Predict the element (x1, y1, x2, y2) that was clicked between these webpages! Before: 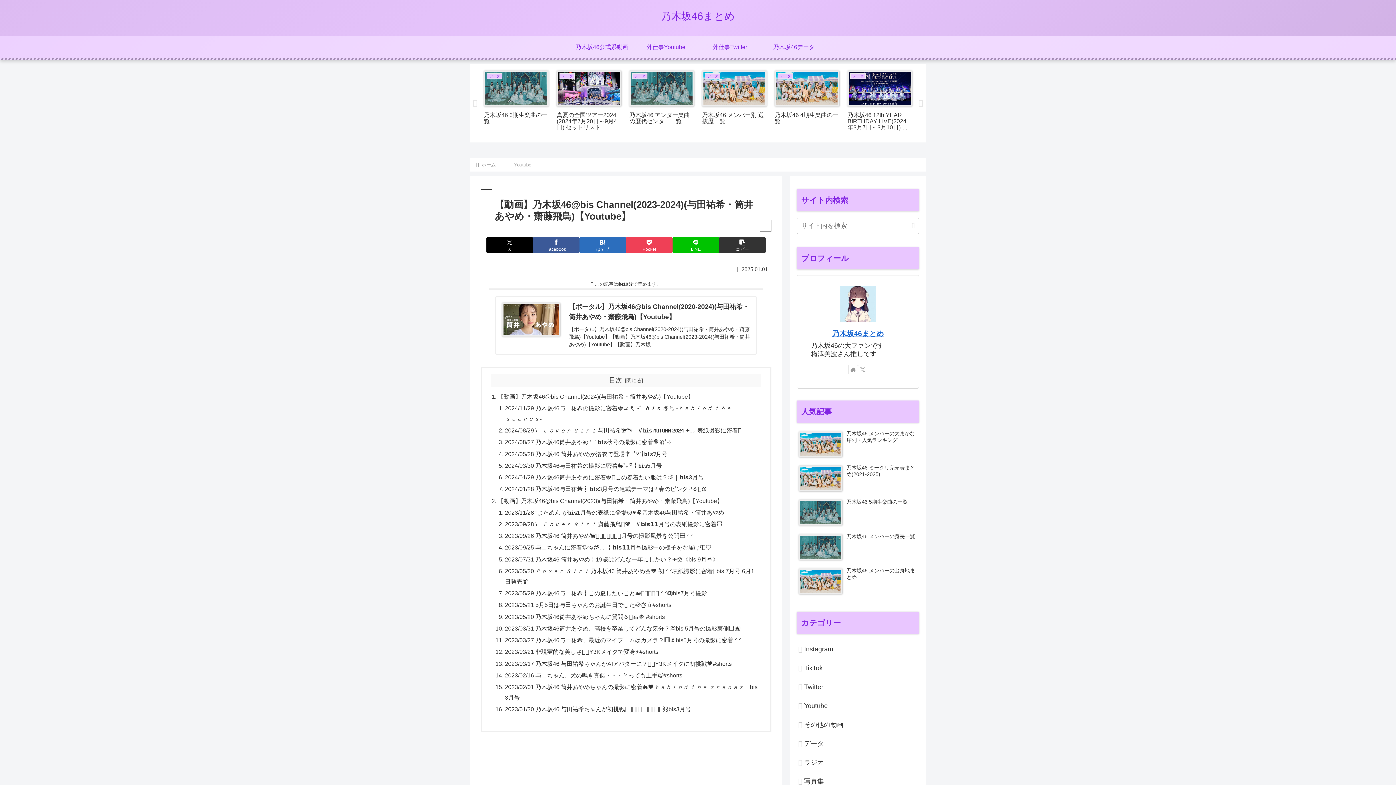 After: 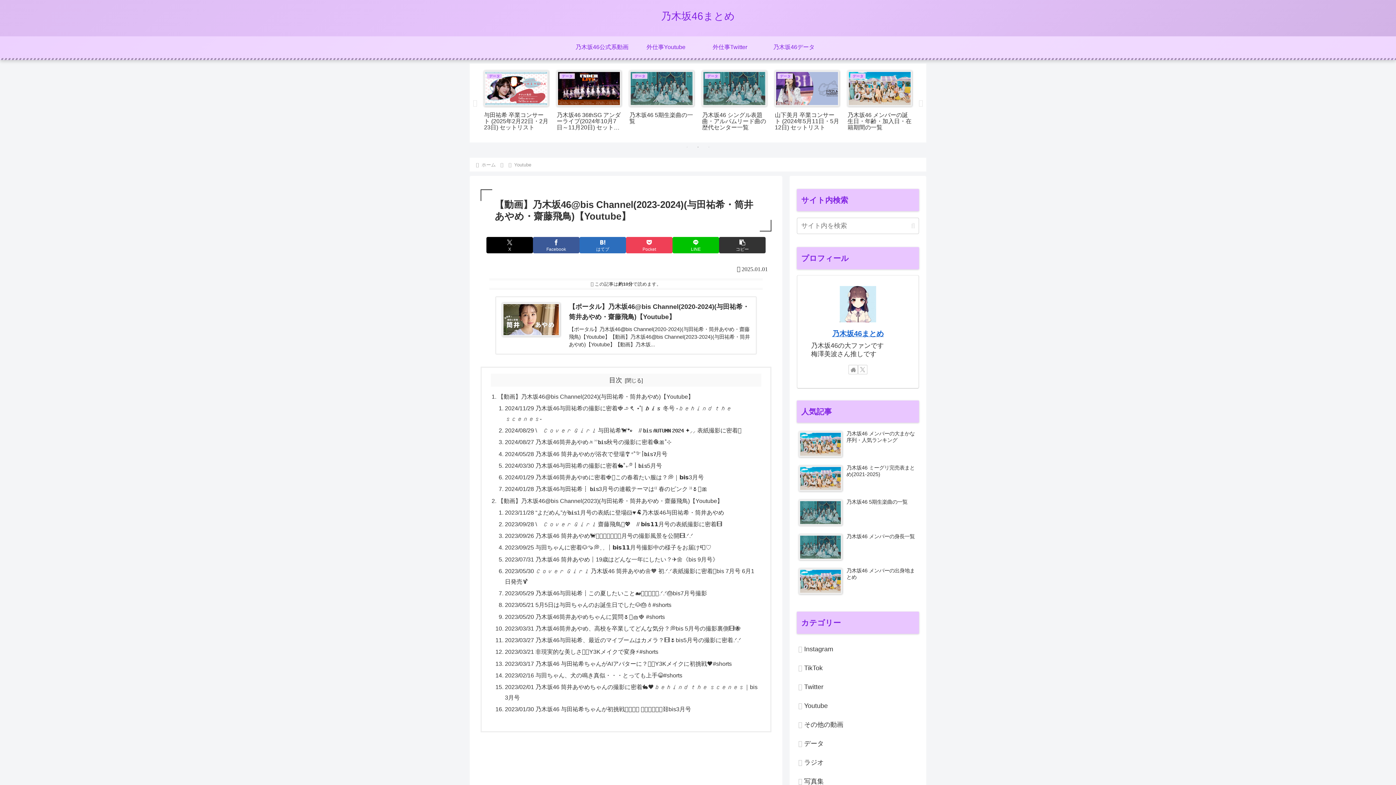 Action: bbox: (694, 143, 701, 150) label: 2 of 3